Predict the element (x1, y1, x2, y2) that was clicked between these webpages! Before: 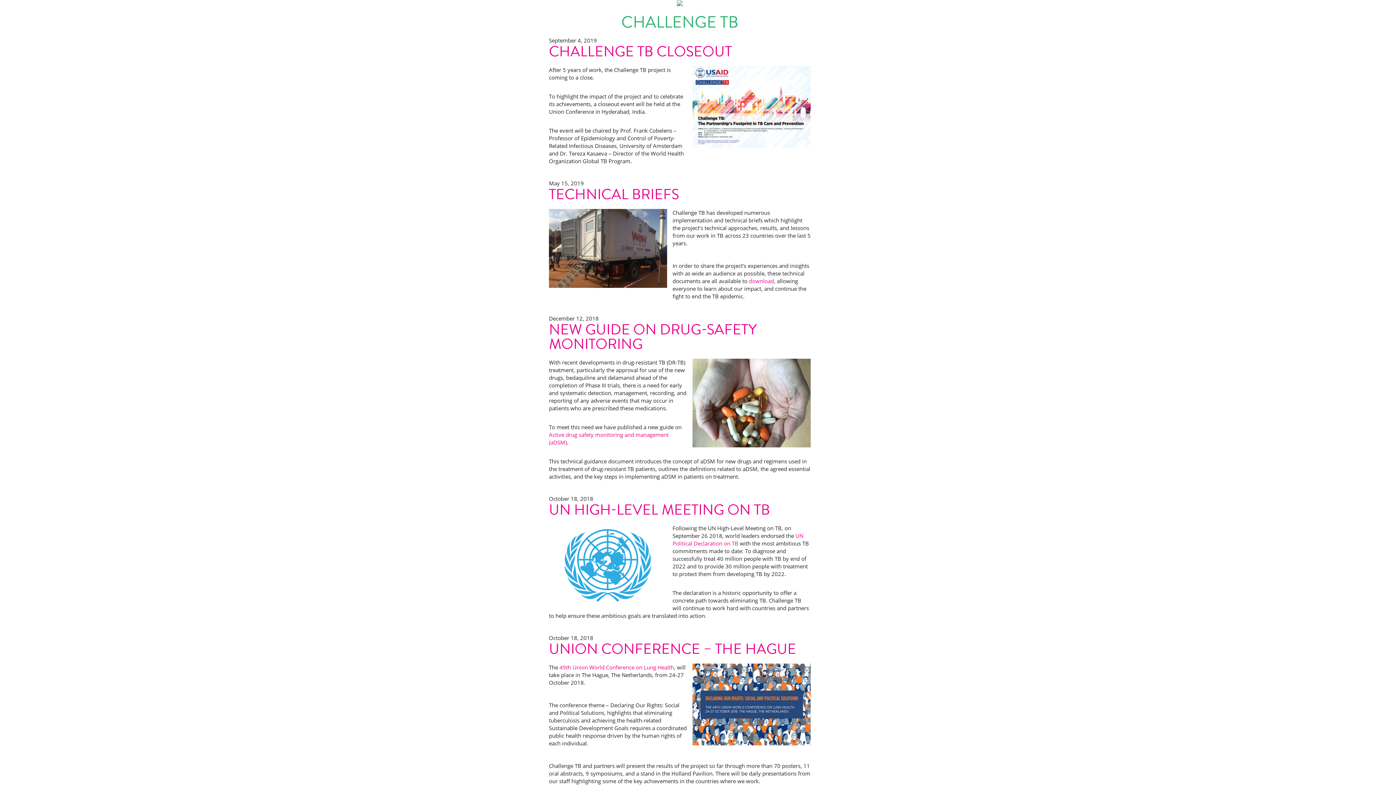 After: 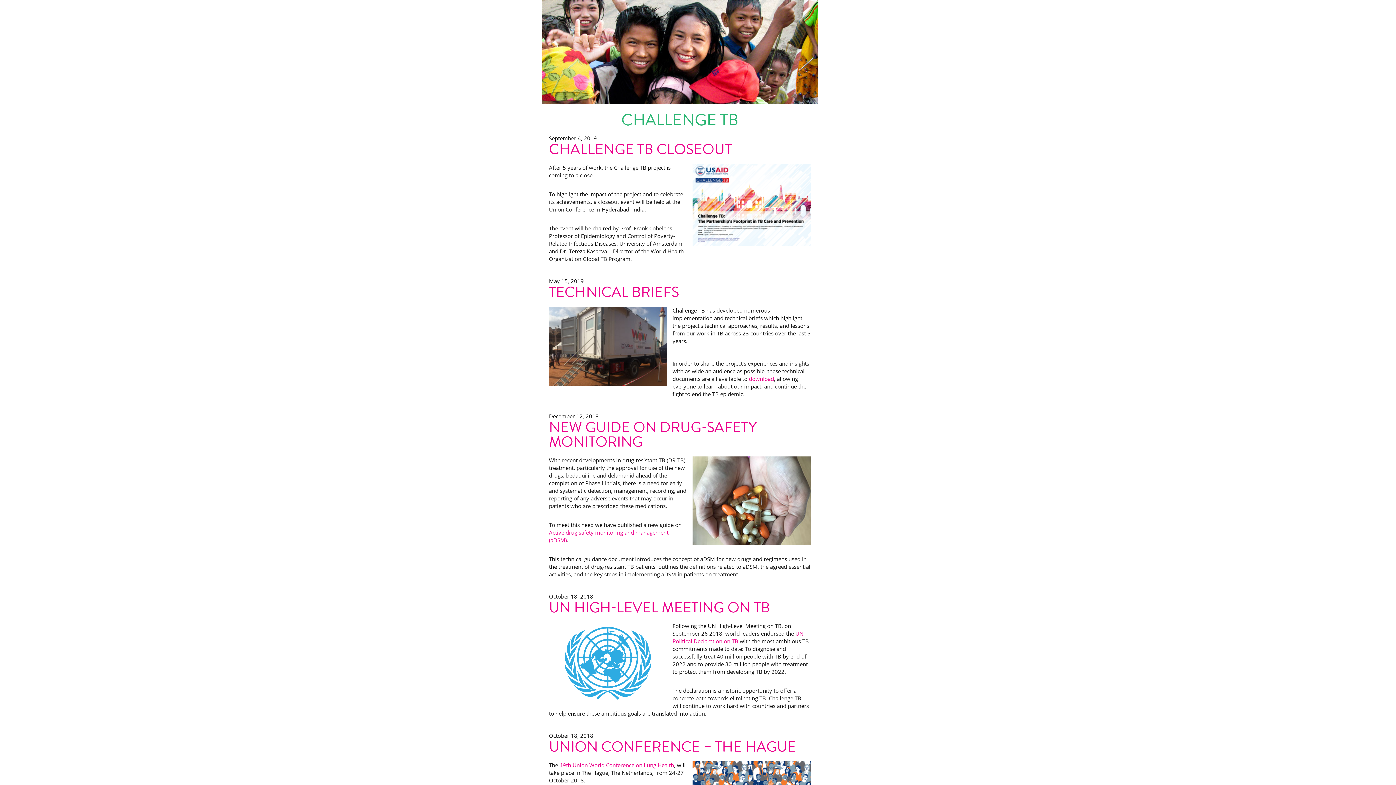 Action: bbox: (549, 638, 796, 660) label: UNION CONFERENCE – THE HAGUE